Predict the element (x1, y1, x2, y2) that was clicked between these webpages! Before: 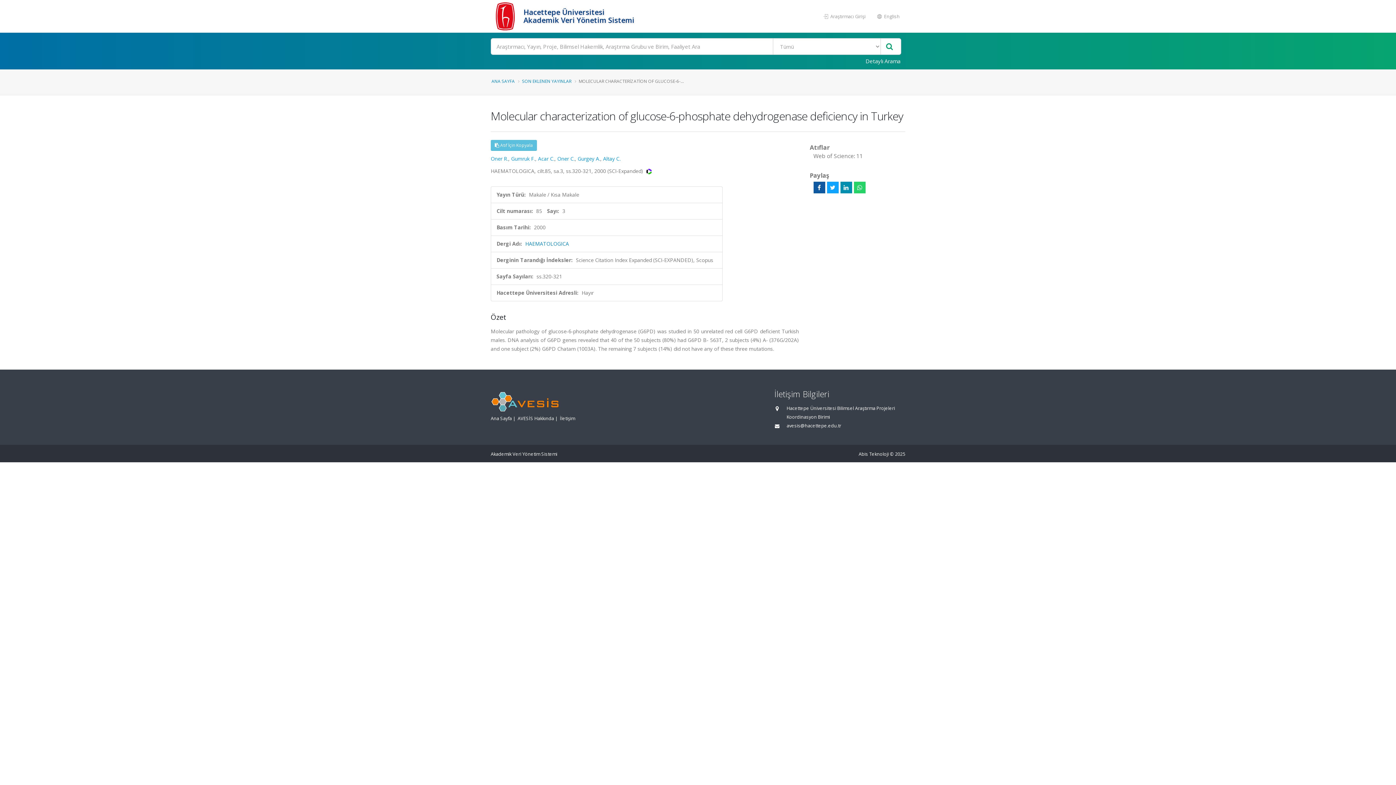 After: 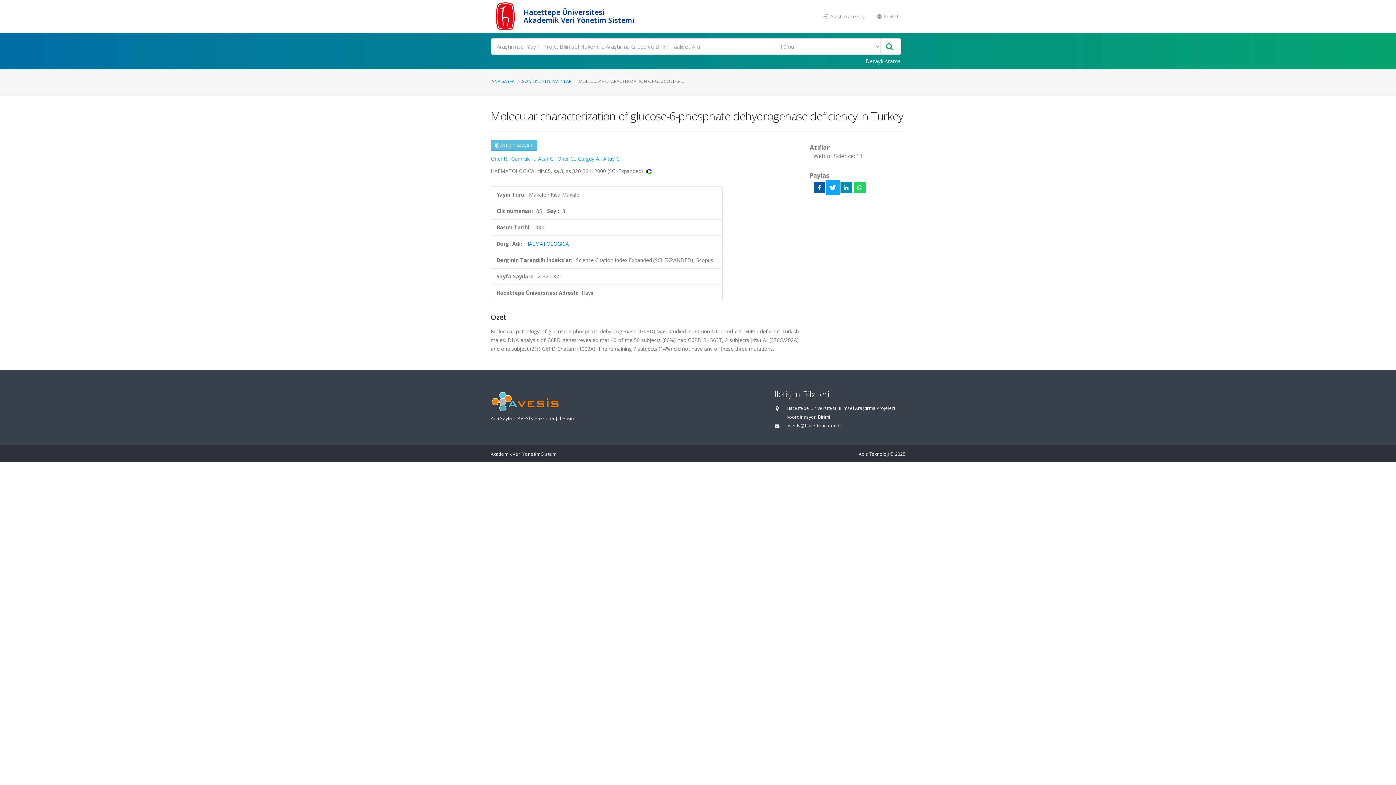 Action: bbox: (827, 181, 838, 193)